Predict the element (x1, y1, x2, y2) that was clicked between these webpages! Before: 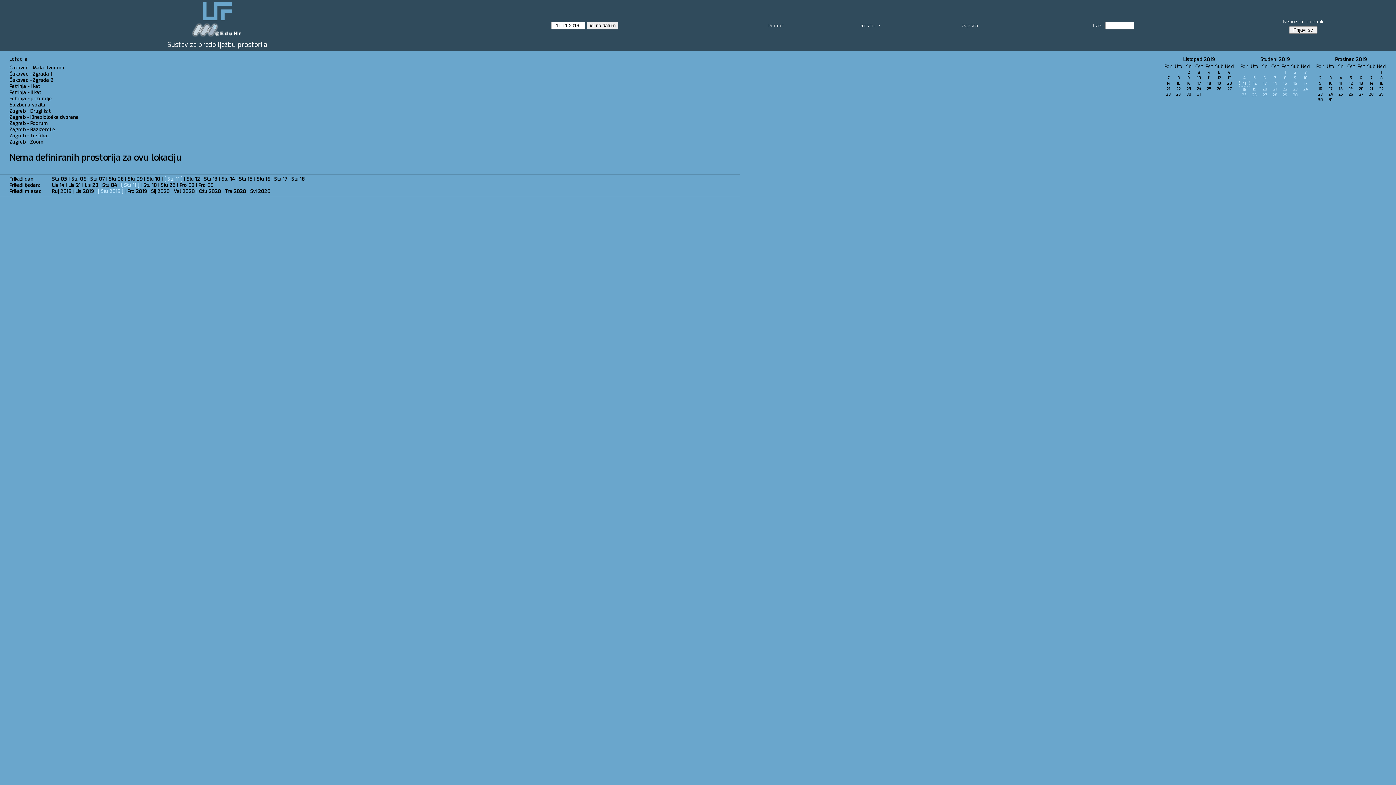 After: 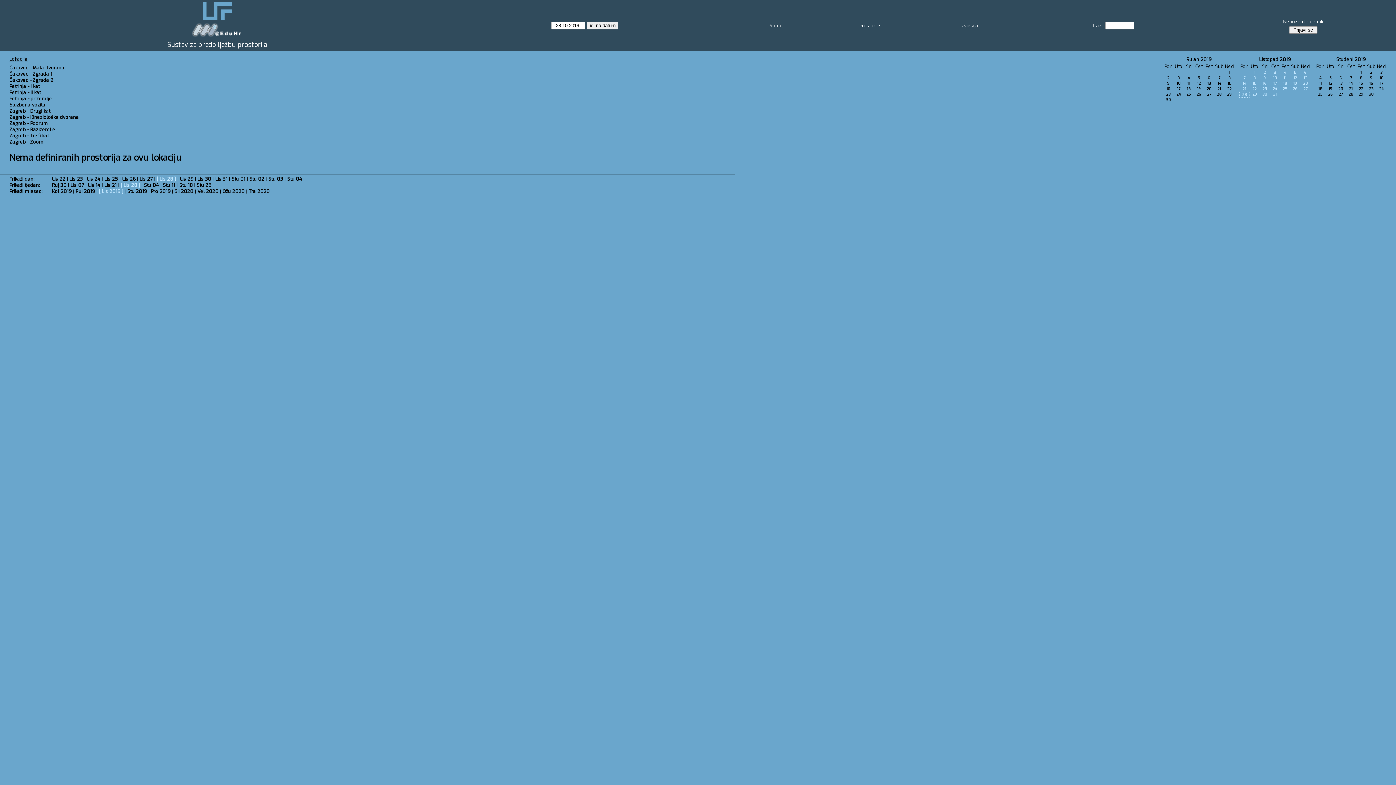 Action: label: 28 bbox: (1166, 92, 1171, 96)